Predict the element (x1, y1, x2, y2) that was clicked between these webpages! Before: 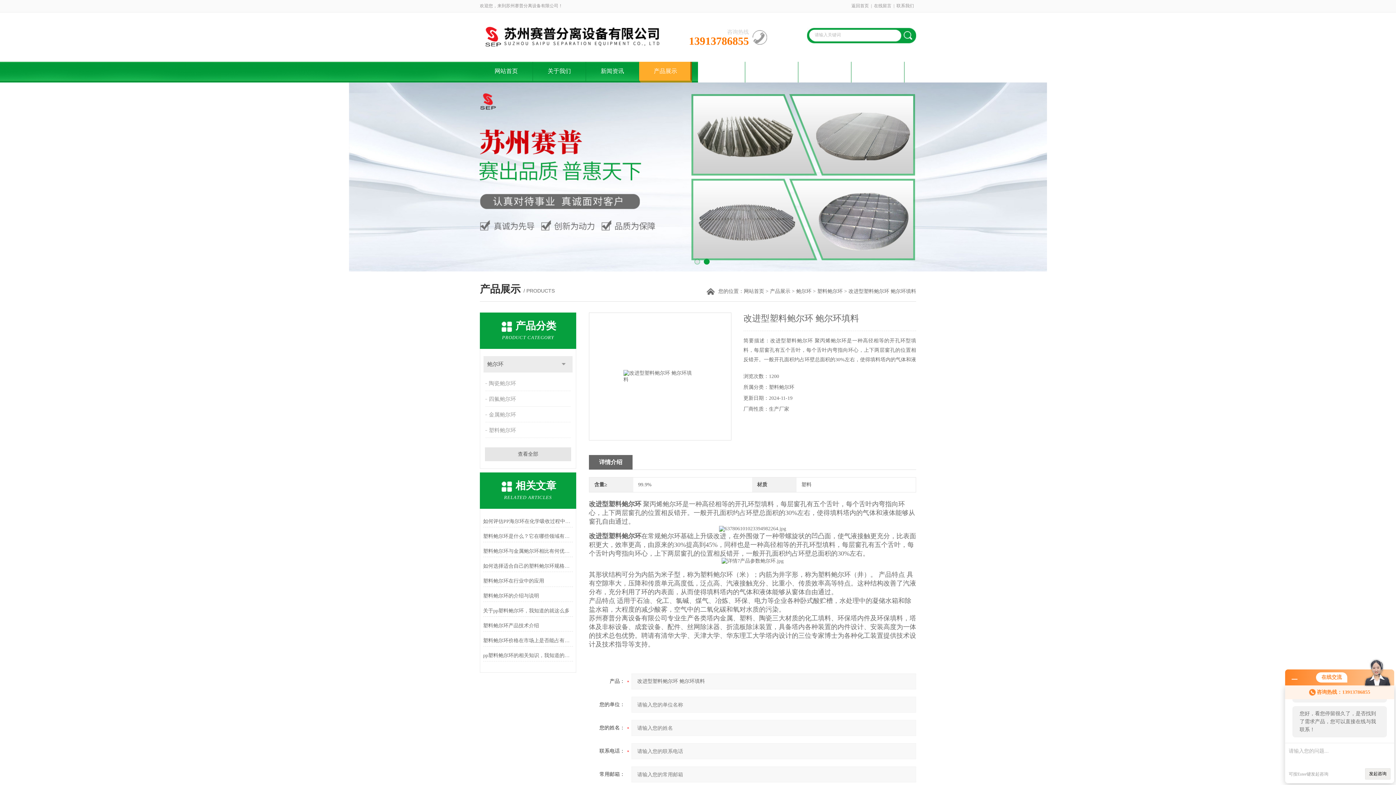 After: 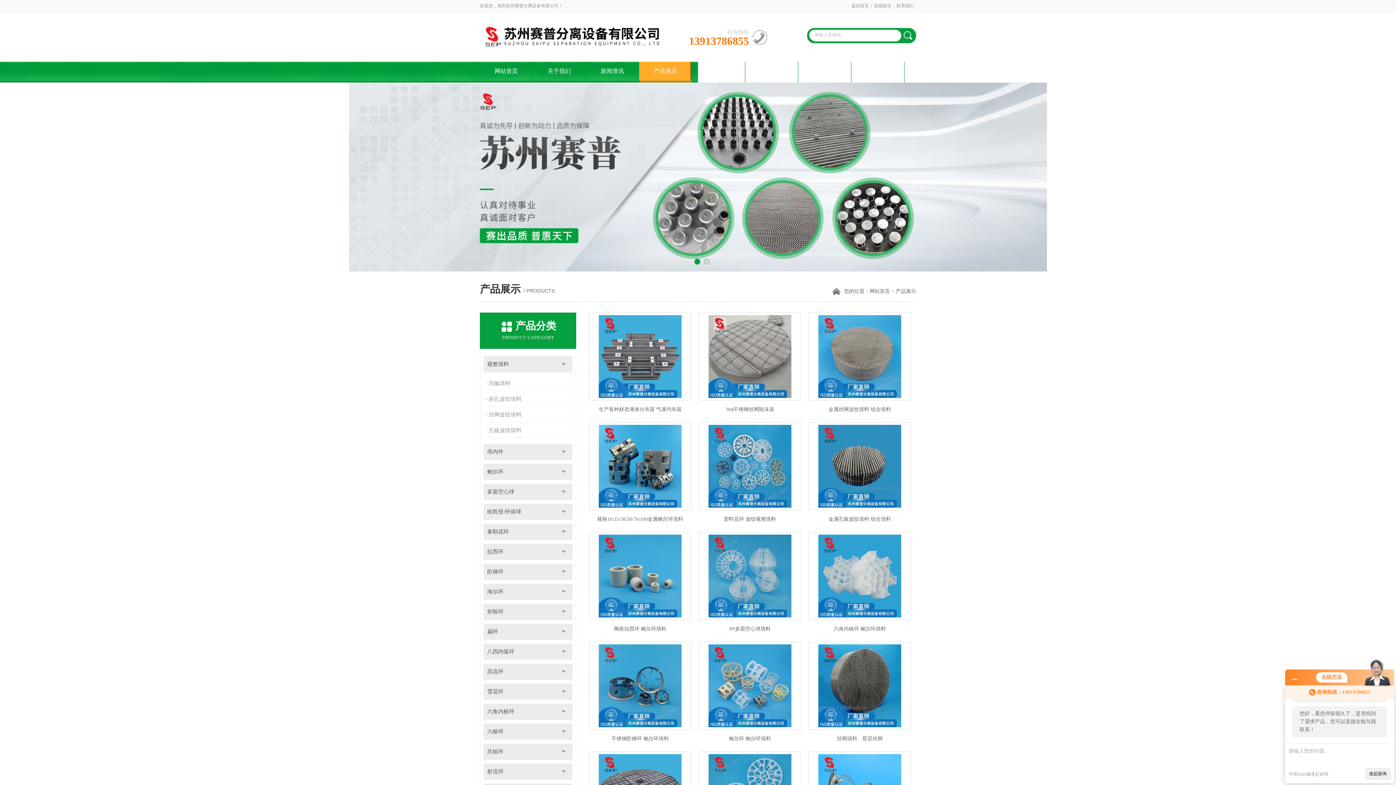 Action: label: 产品展示 bbox: (770, 288, 790, 294)